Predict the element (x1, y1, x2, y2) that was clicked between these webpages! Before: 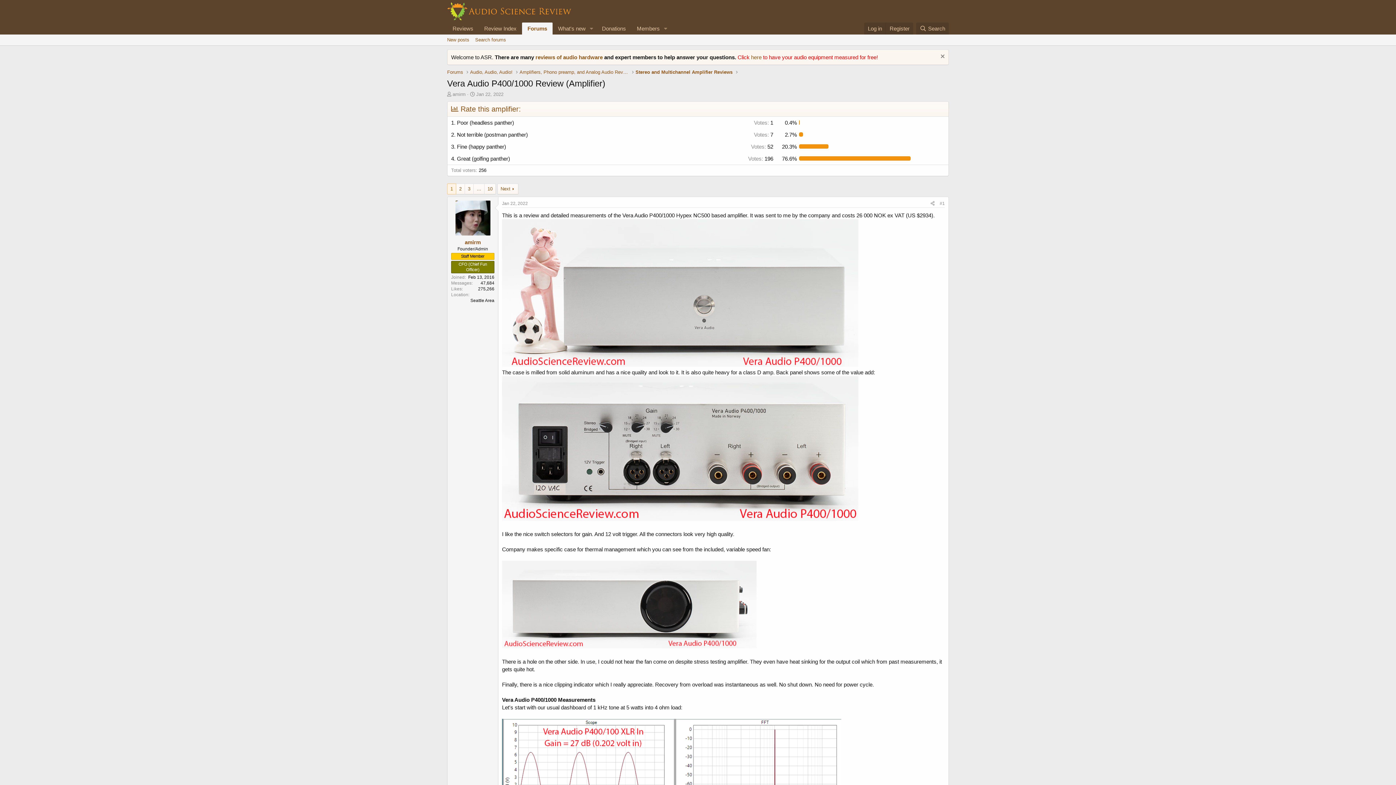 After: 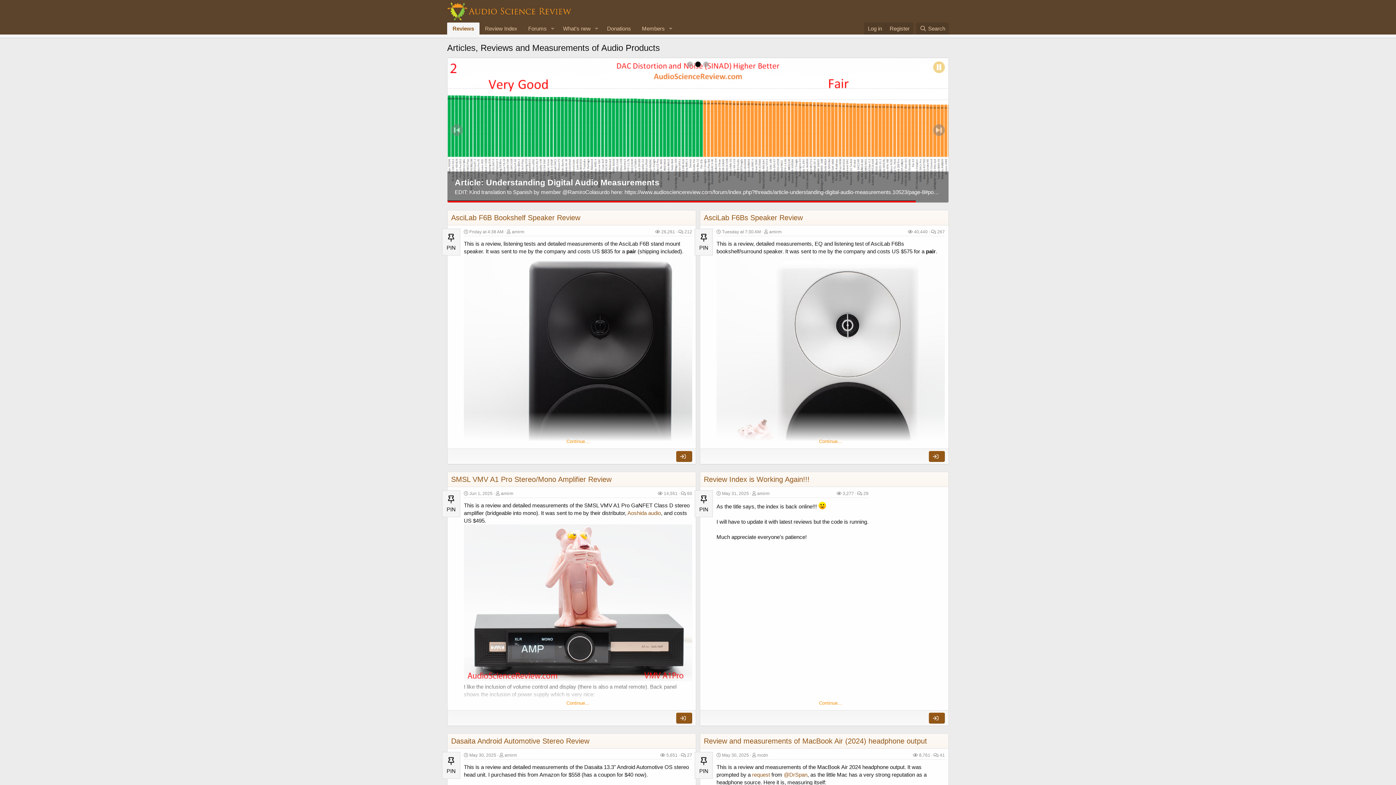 Action: bbox: (447, 22, 478, 34) label: Reviews